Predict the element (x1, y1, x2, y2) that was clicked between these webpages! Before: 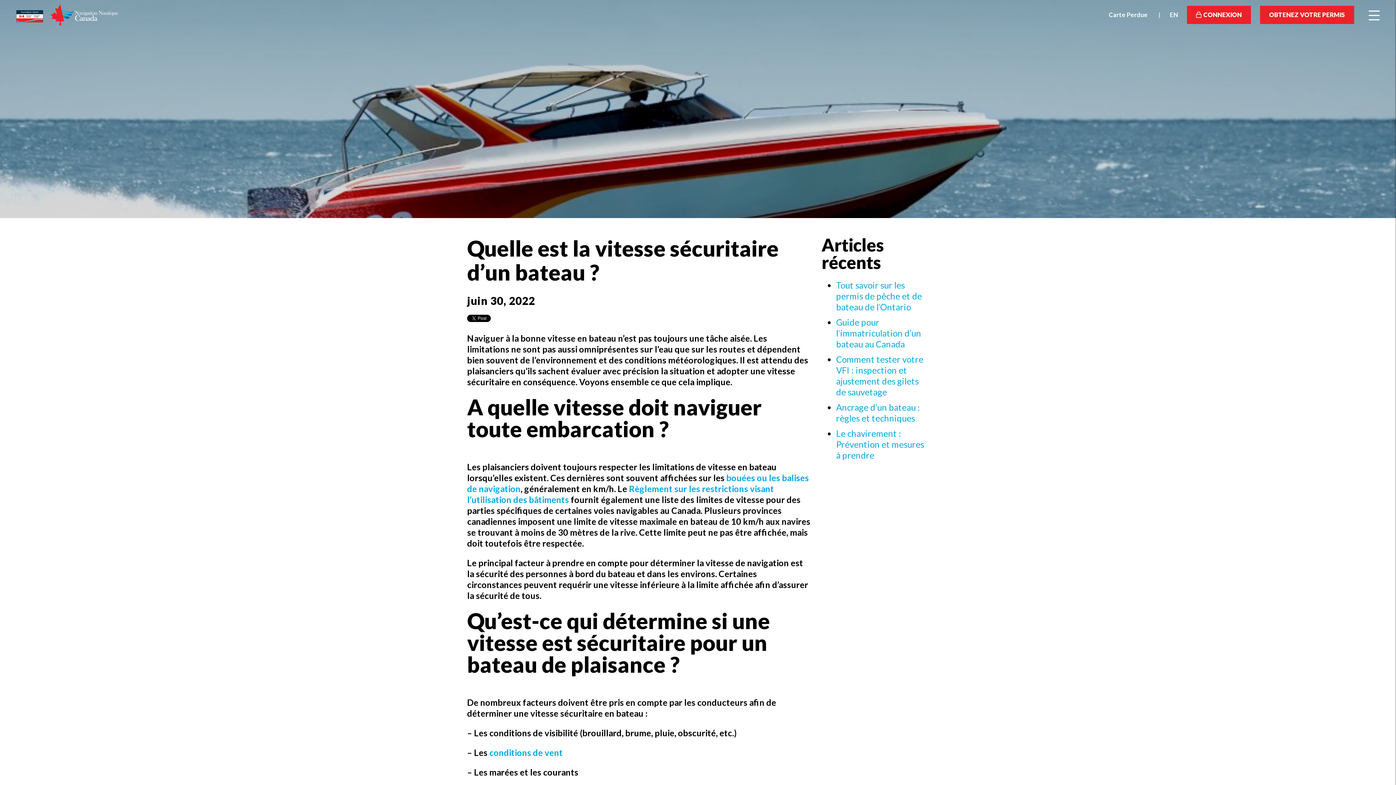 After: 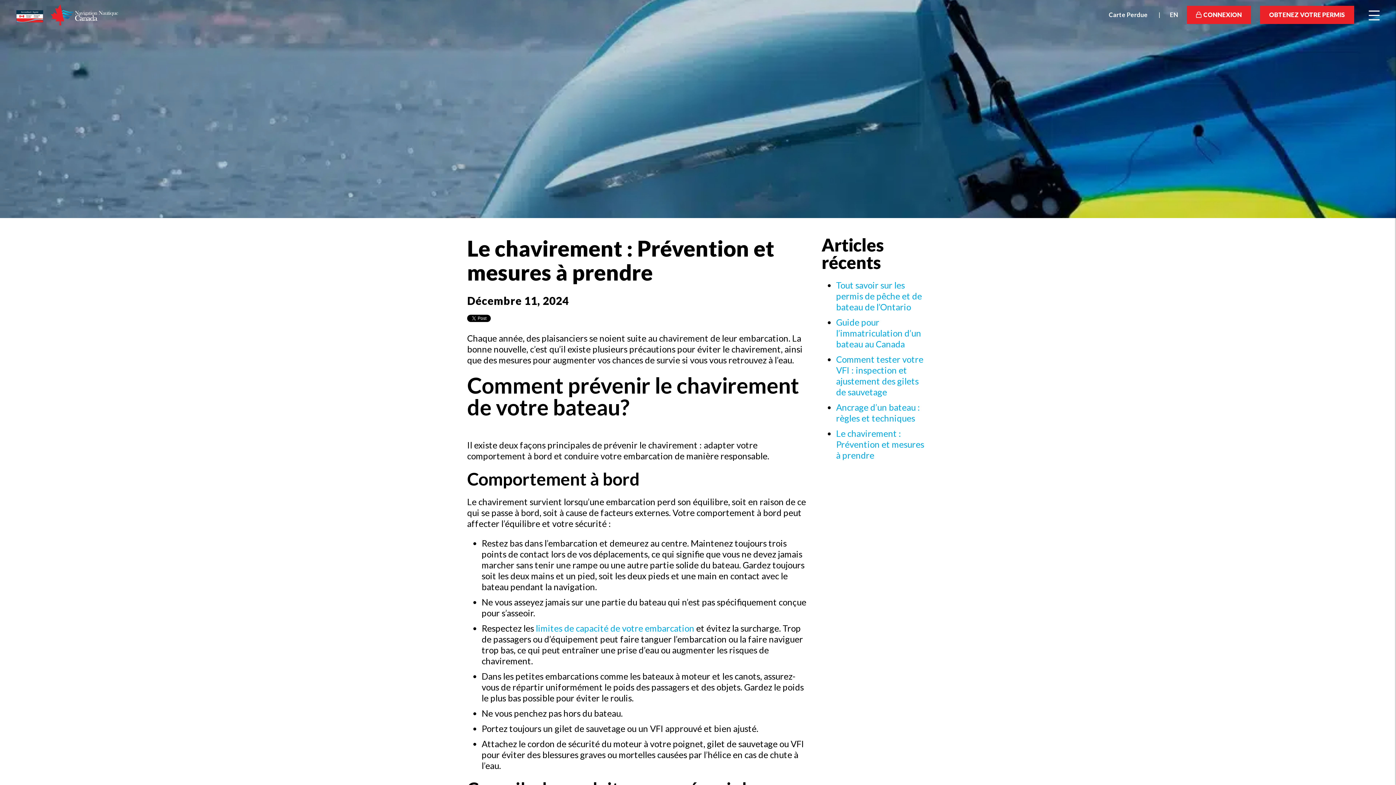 Action: label: Le chavirement : Prévention et mesures à prendre bbox: (836, 428, 924, 460)